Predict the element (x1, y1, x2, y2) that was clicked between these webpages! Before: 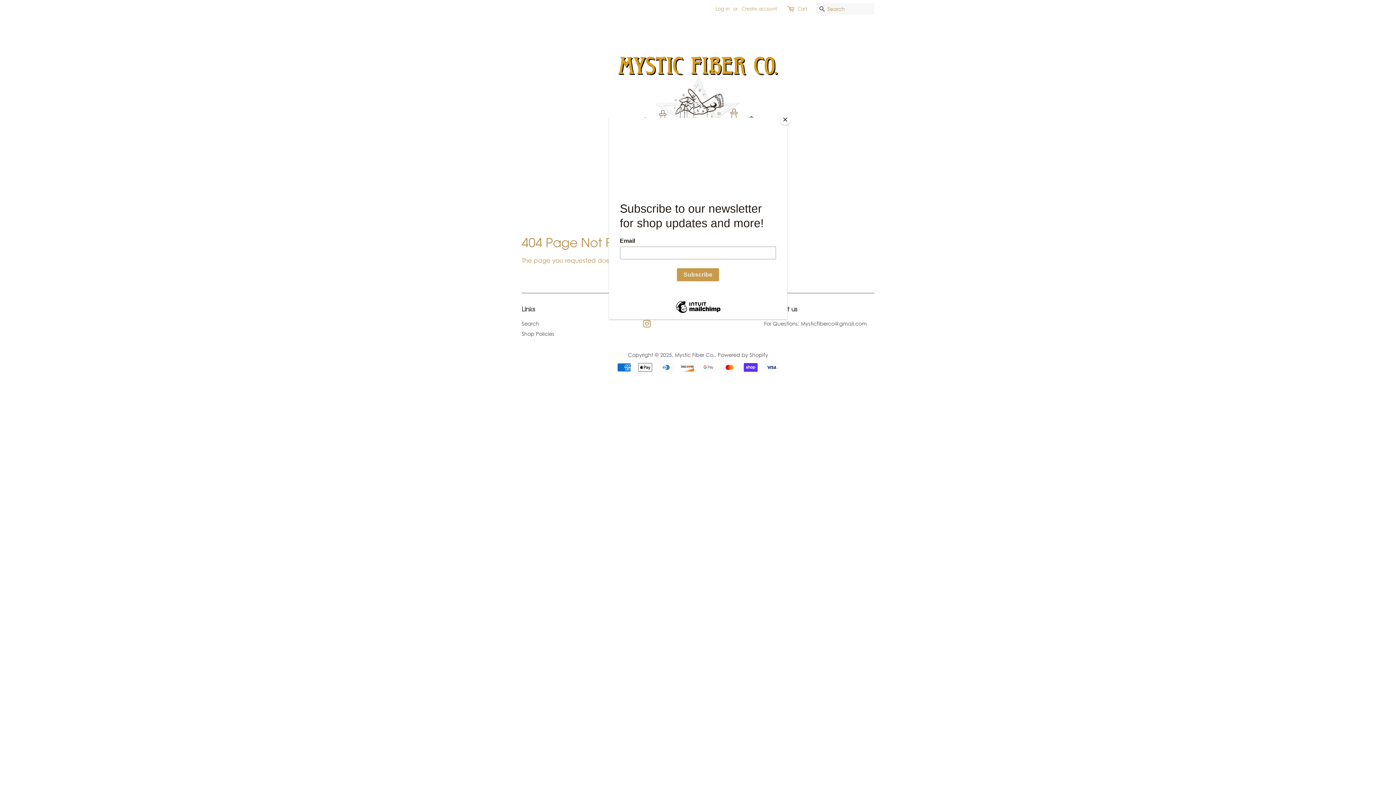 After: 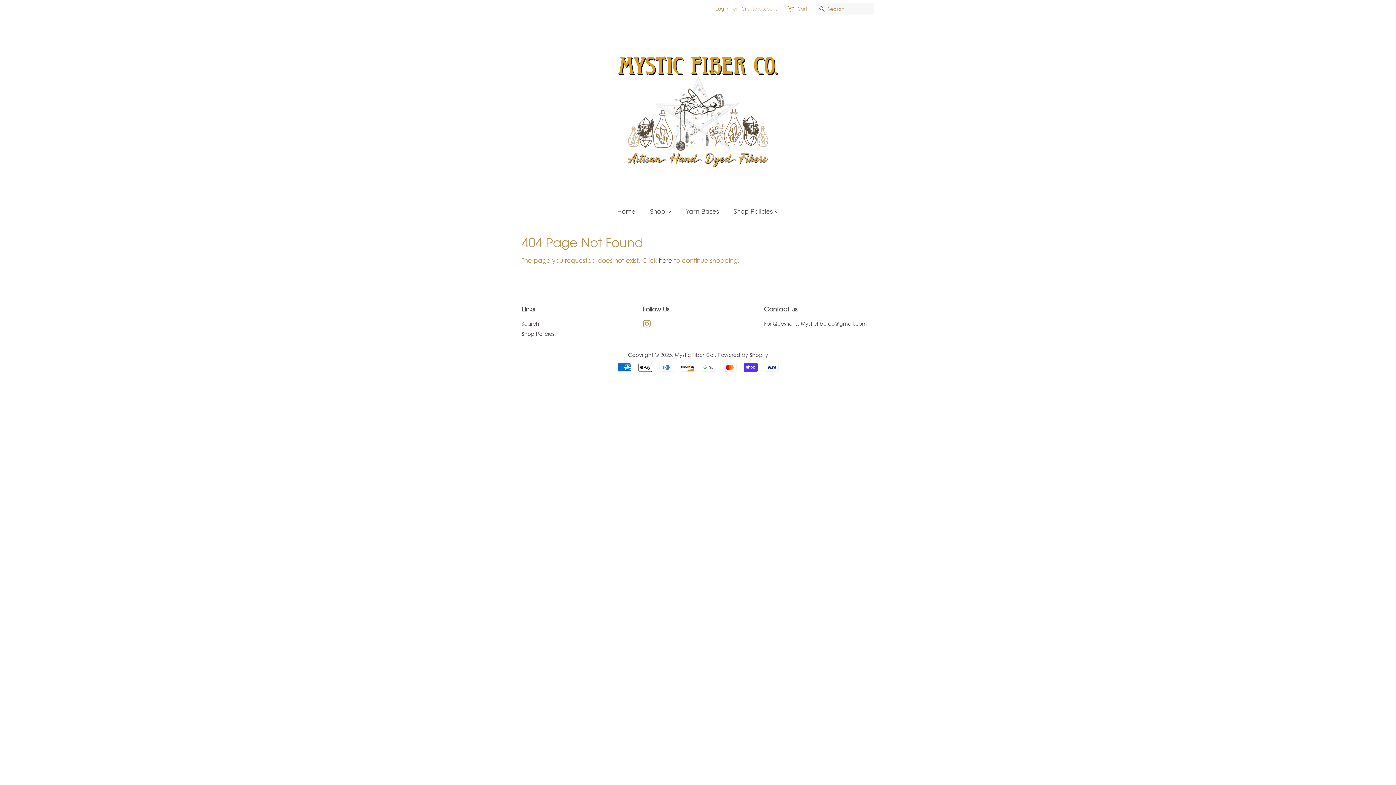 Action: bbox: (780, 114, 790, 125) label: Close